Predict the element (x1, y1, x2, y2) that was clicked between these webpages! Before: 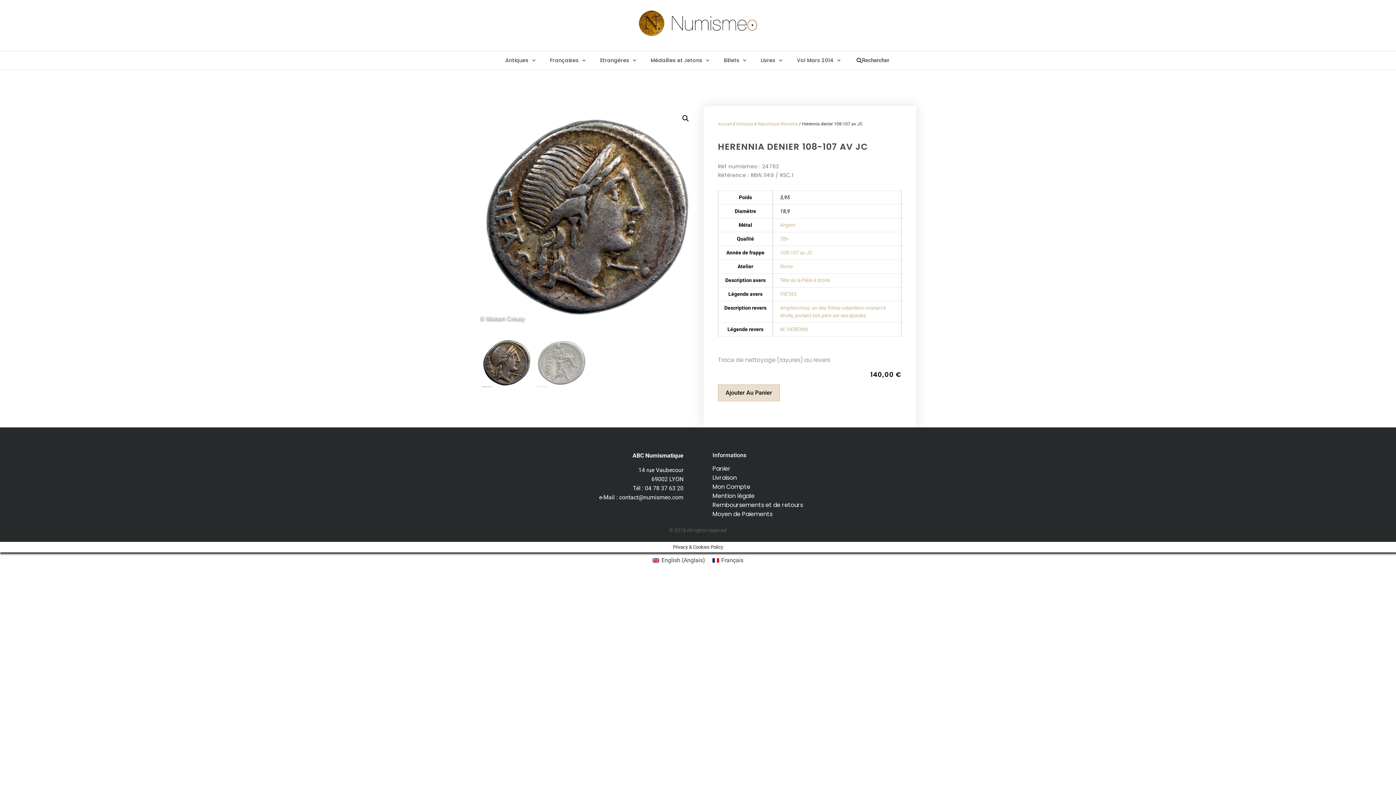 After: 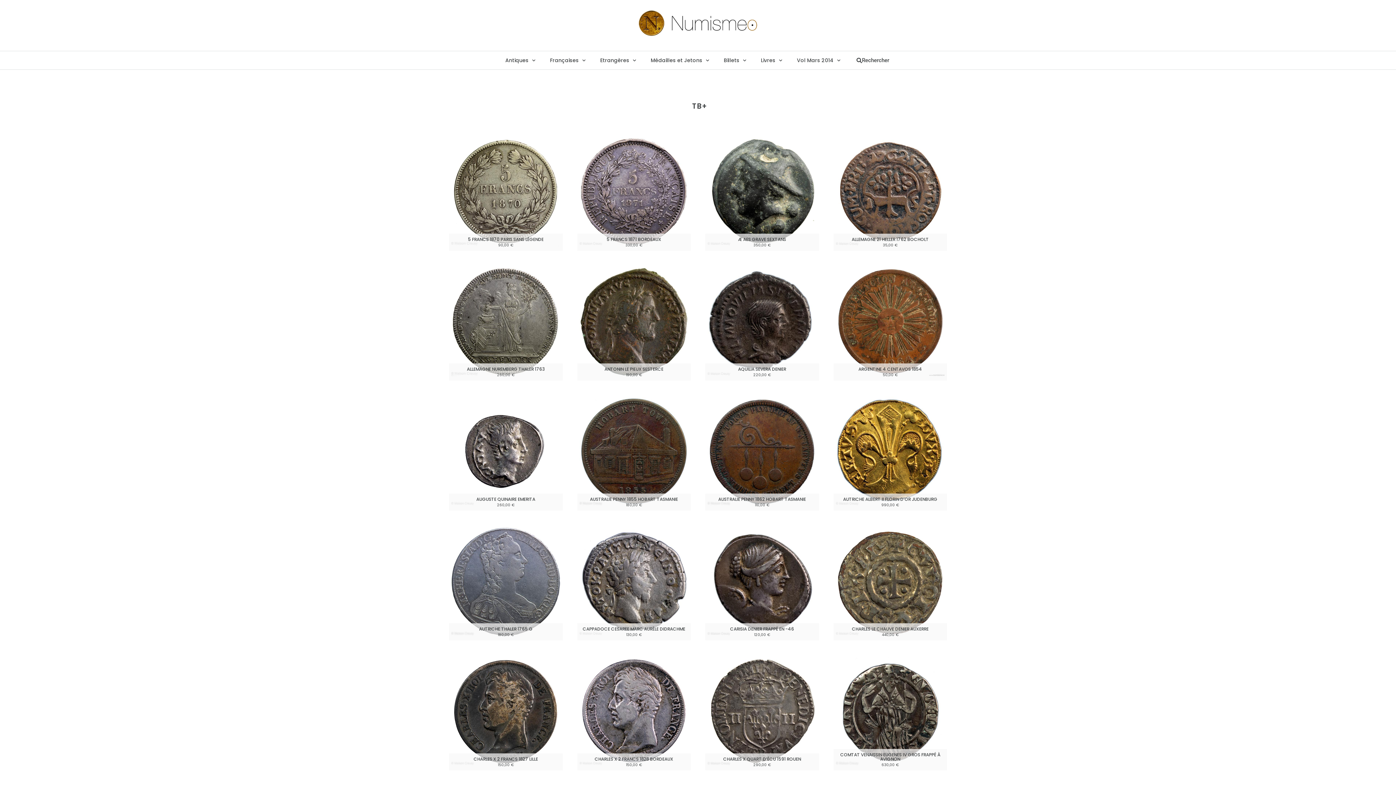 Action: bbox: (780, 236, 789, 241) label: TB+